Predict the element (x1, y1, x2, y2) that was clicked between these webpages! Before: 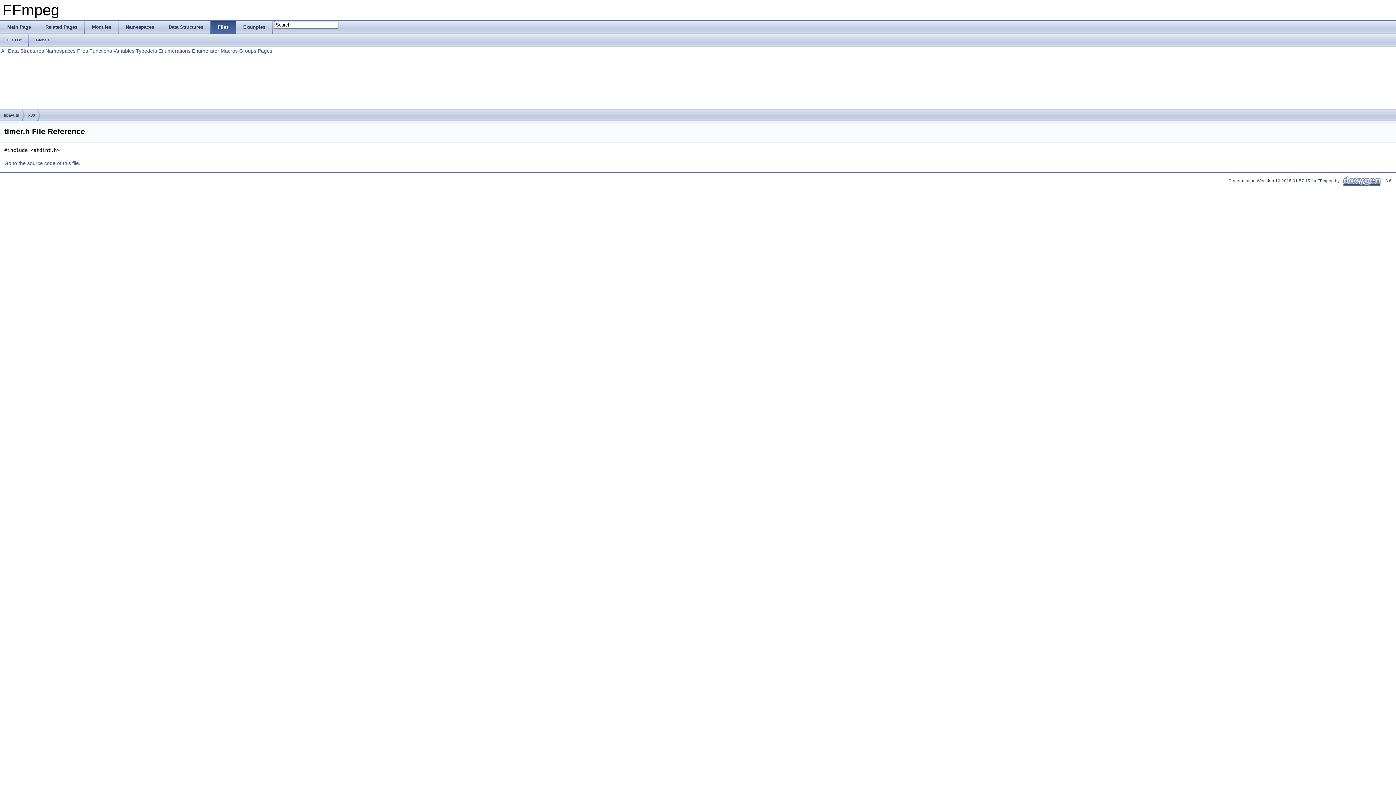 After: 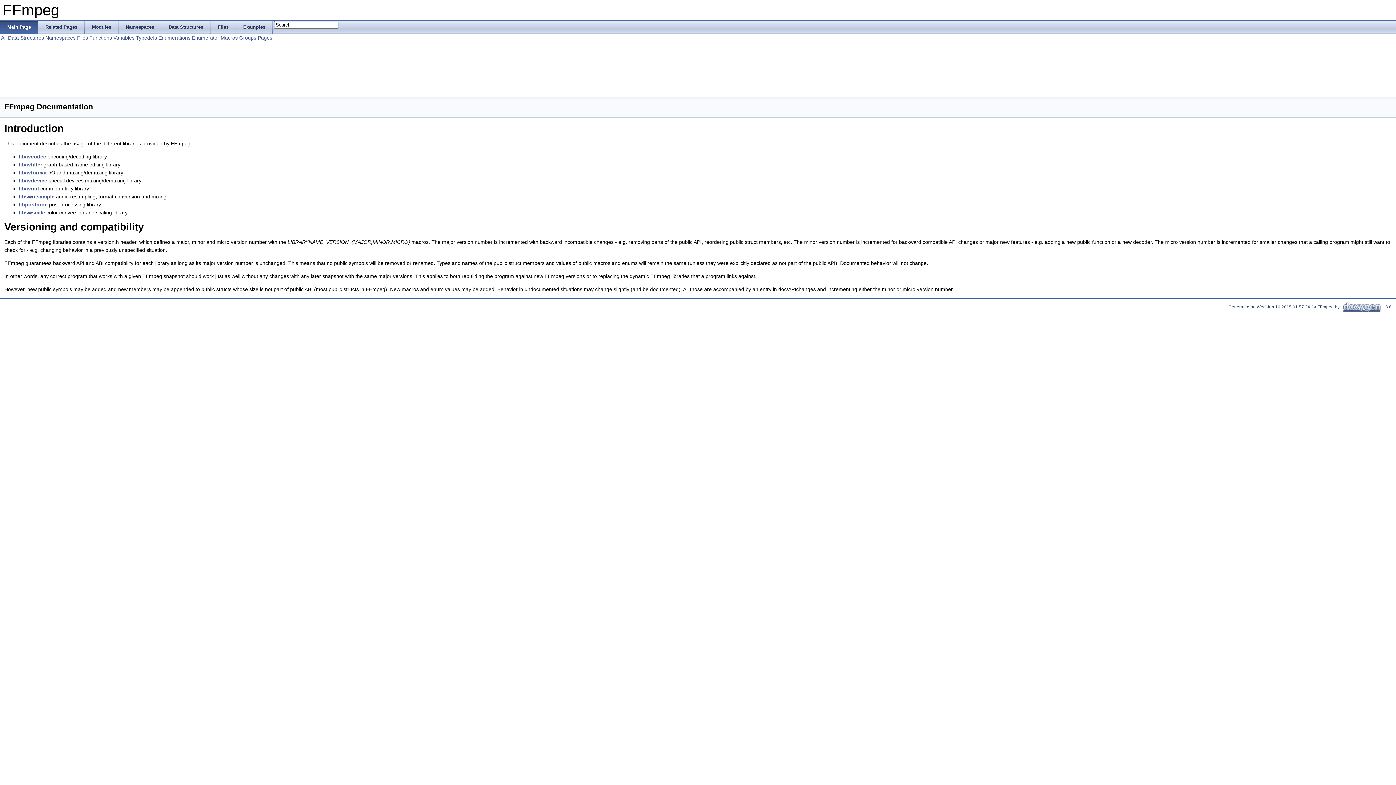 Action: label: Main Page bbox: (0, 20, 38, 33)